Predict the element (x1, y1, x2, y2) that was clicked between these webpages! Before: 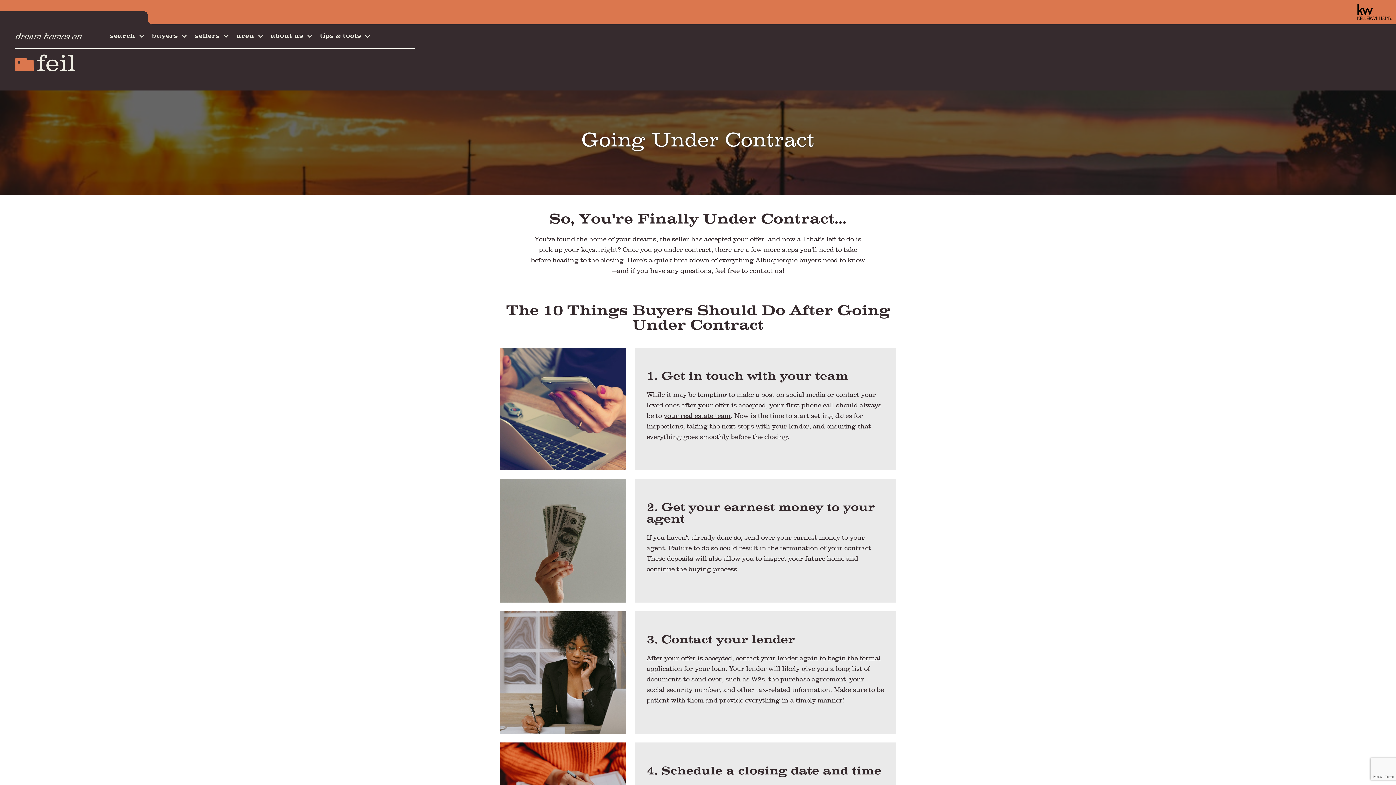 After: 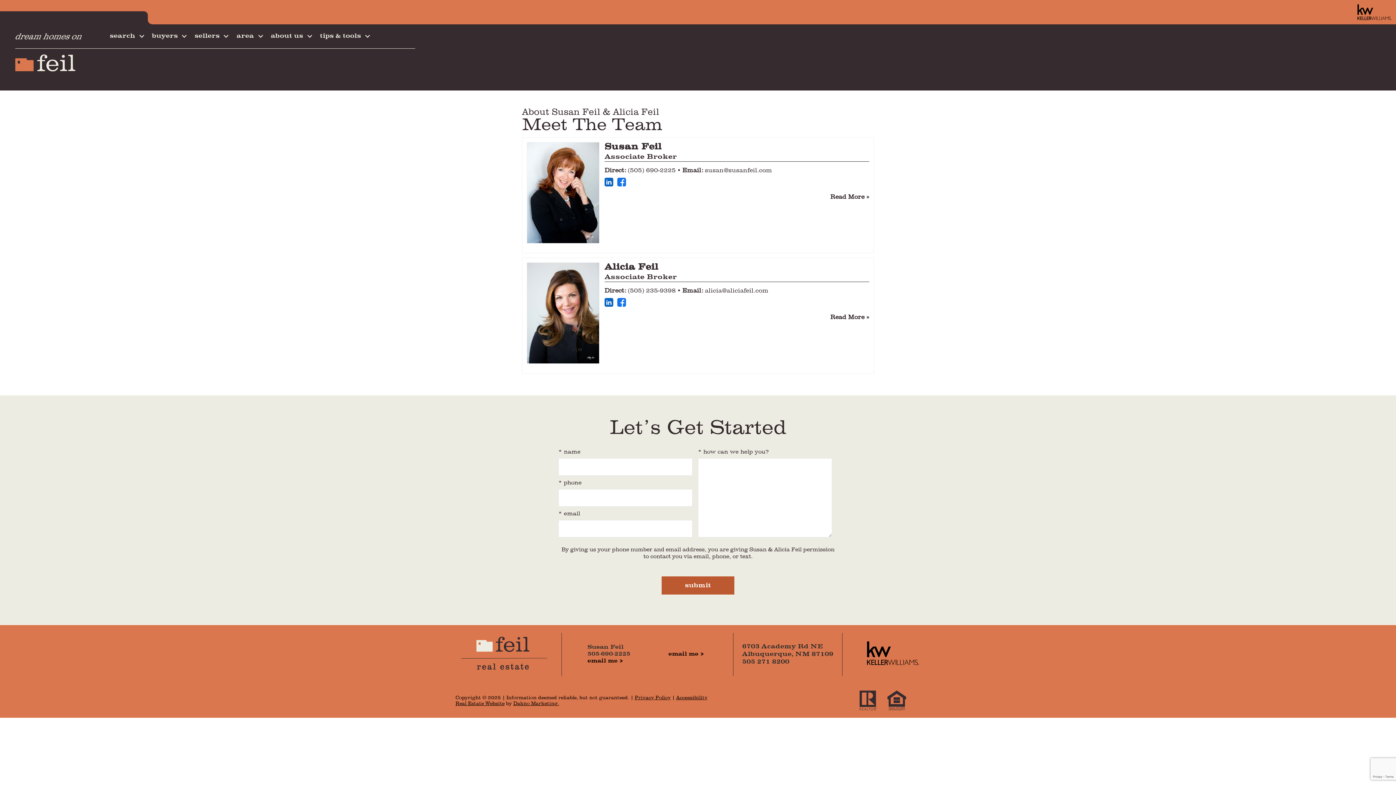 Action: bbox: (663, 413, 730, 419) label: your real estate team